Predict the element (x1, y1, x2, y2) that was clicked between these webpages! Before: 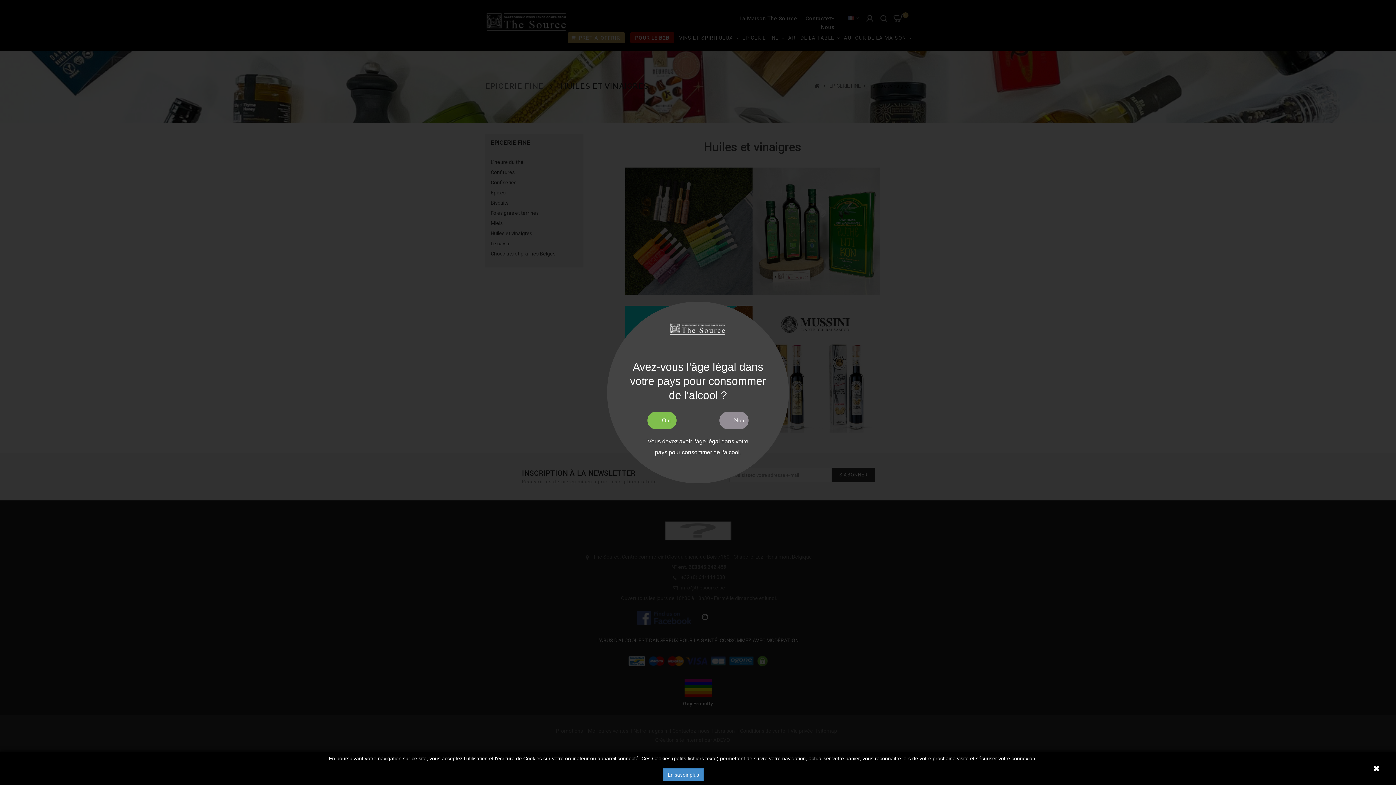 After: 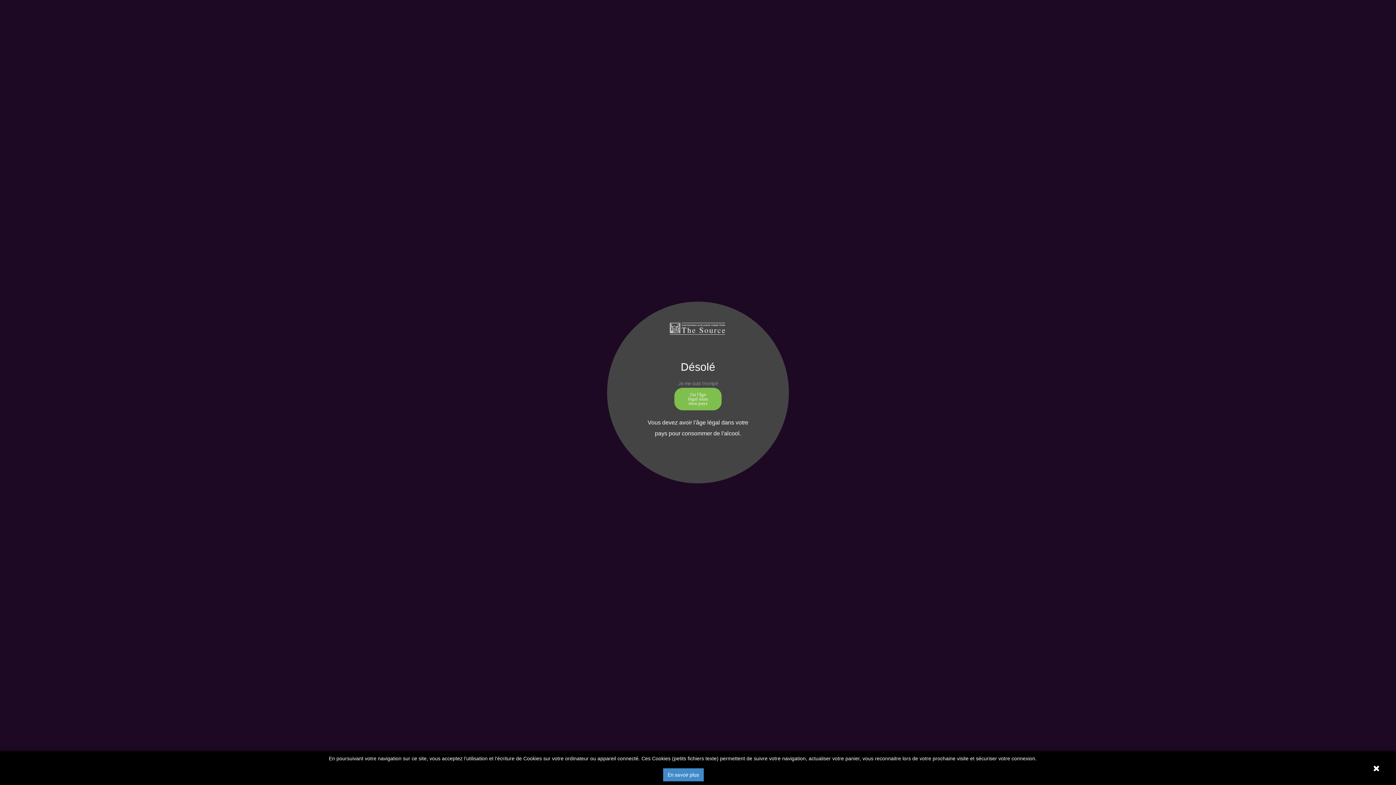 Action: label: Non bbox: (719, 411, 748, 429)